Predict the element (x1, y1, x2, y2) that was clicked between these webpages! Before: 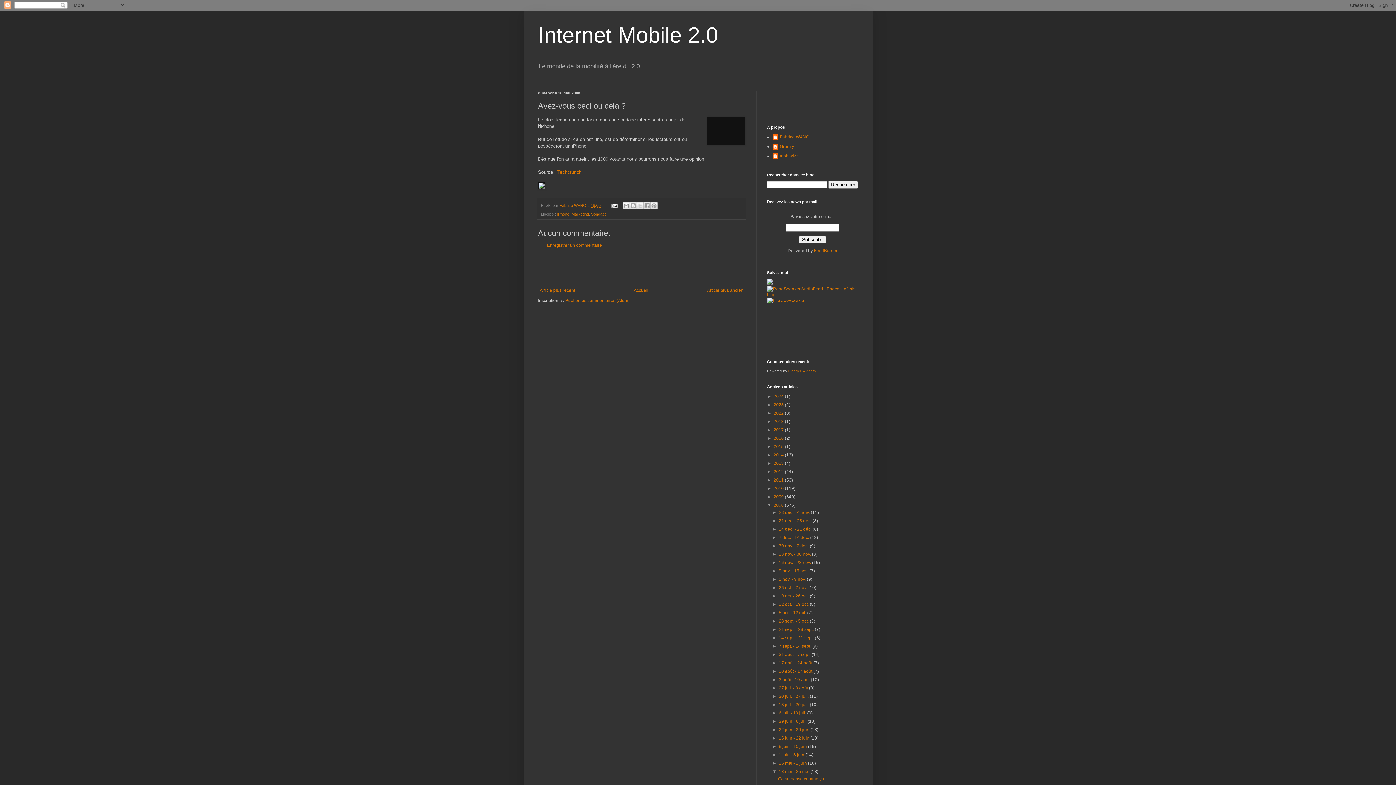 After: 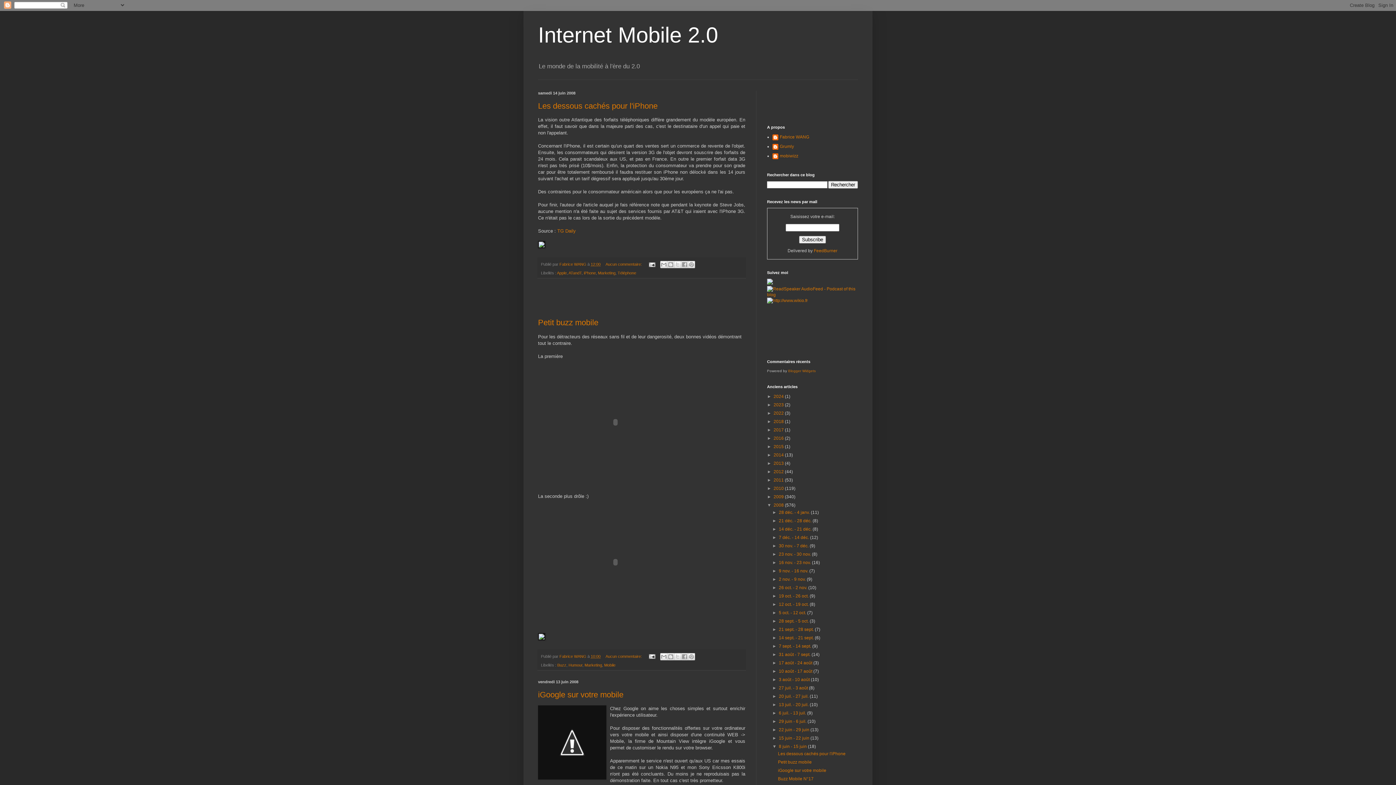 Action: bbox: (779, 744, 808, 749) label: 8 juin - 15 juin 